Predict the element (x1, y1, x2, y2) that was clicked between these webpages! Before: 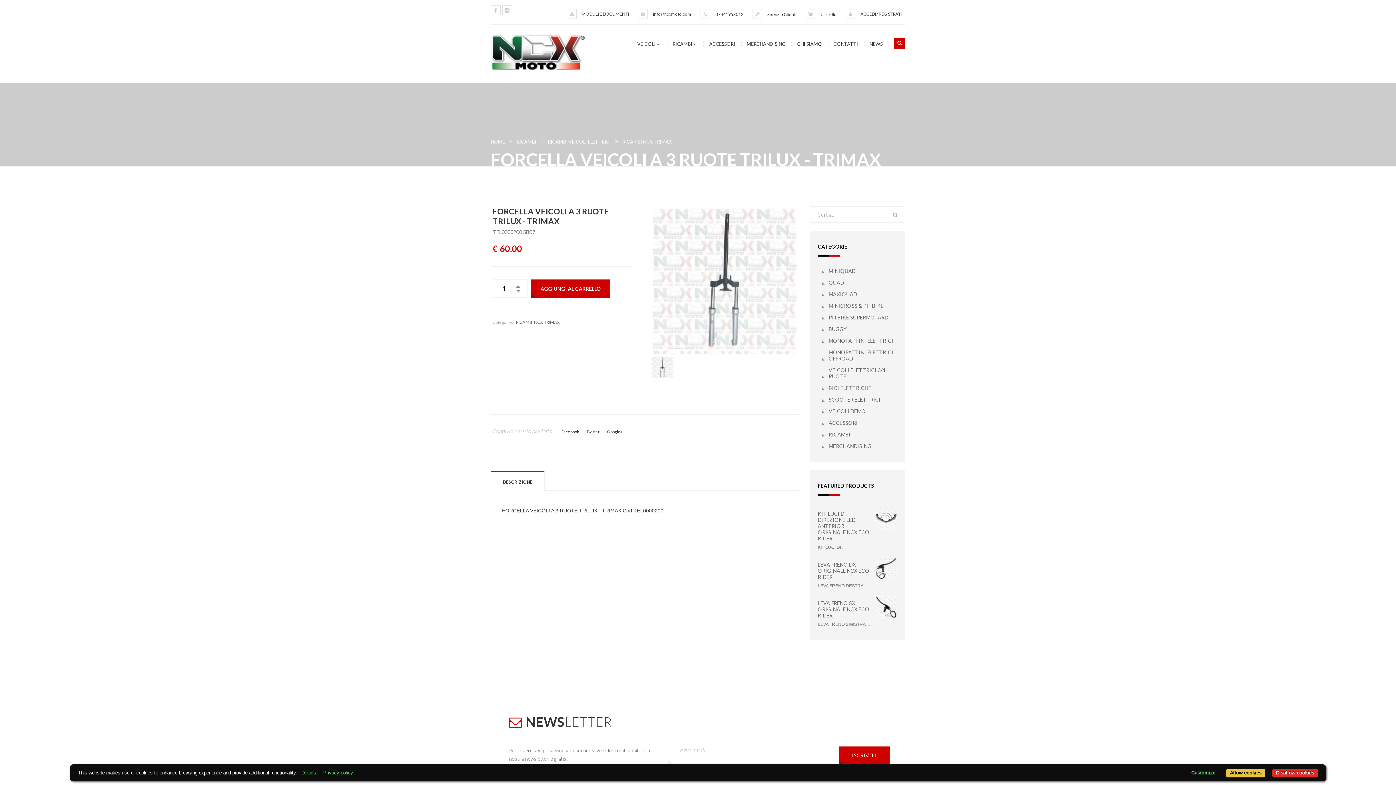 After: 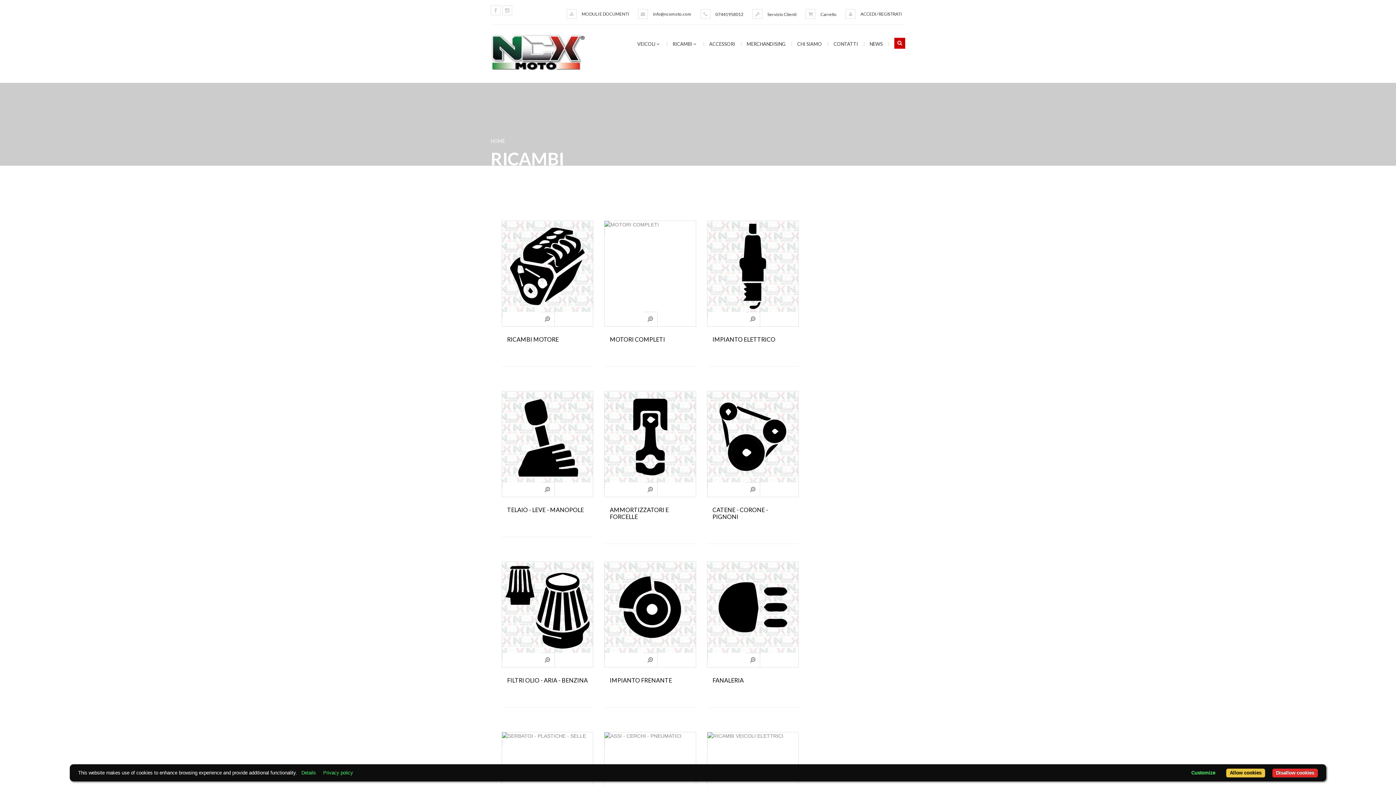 Action: bbox: (516, 138, 536, 144) label: RICAMBI